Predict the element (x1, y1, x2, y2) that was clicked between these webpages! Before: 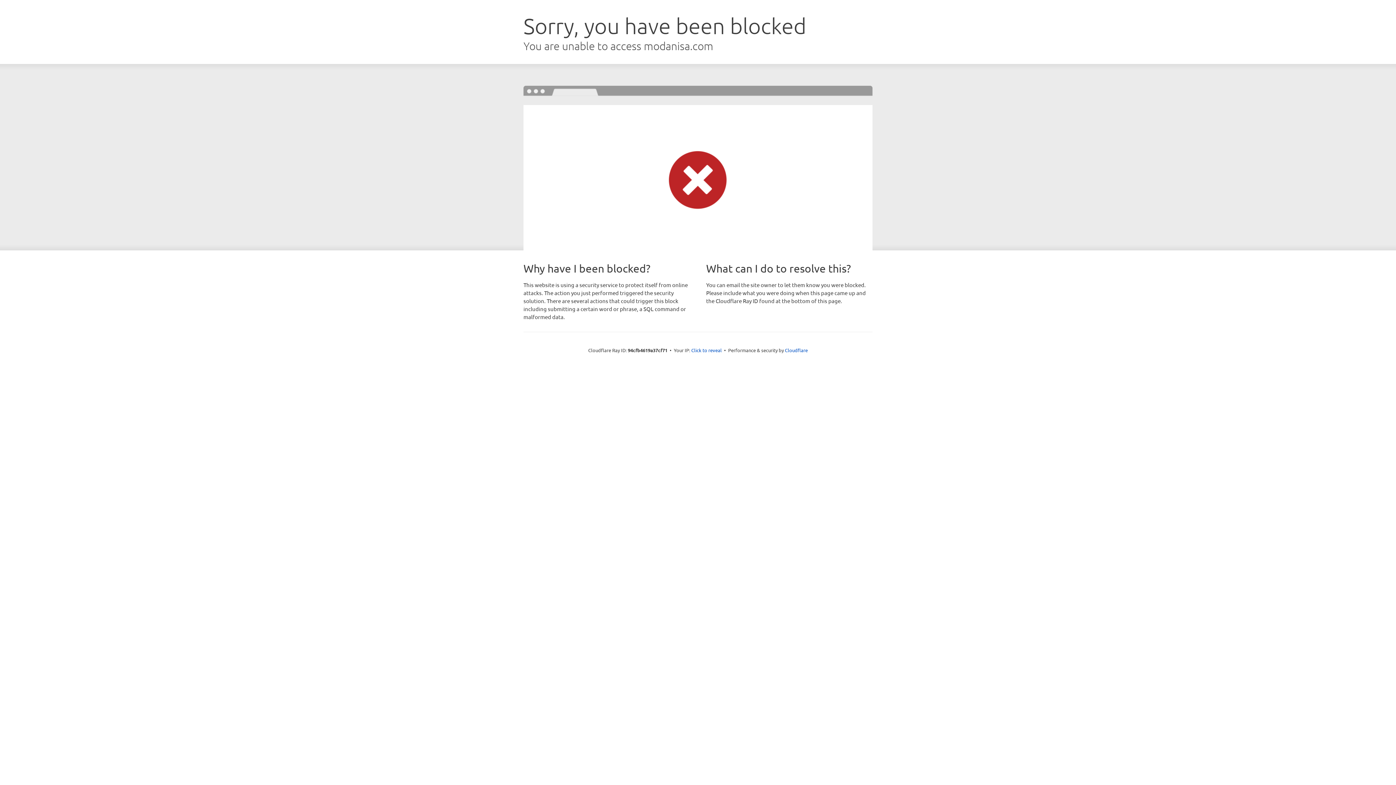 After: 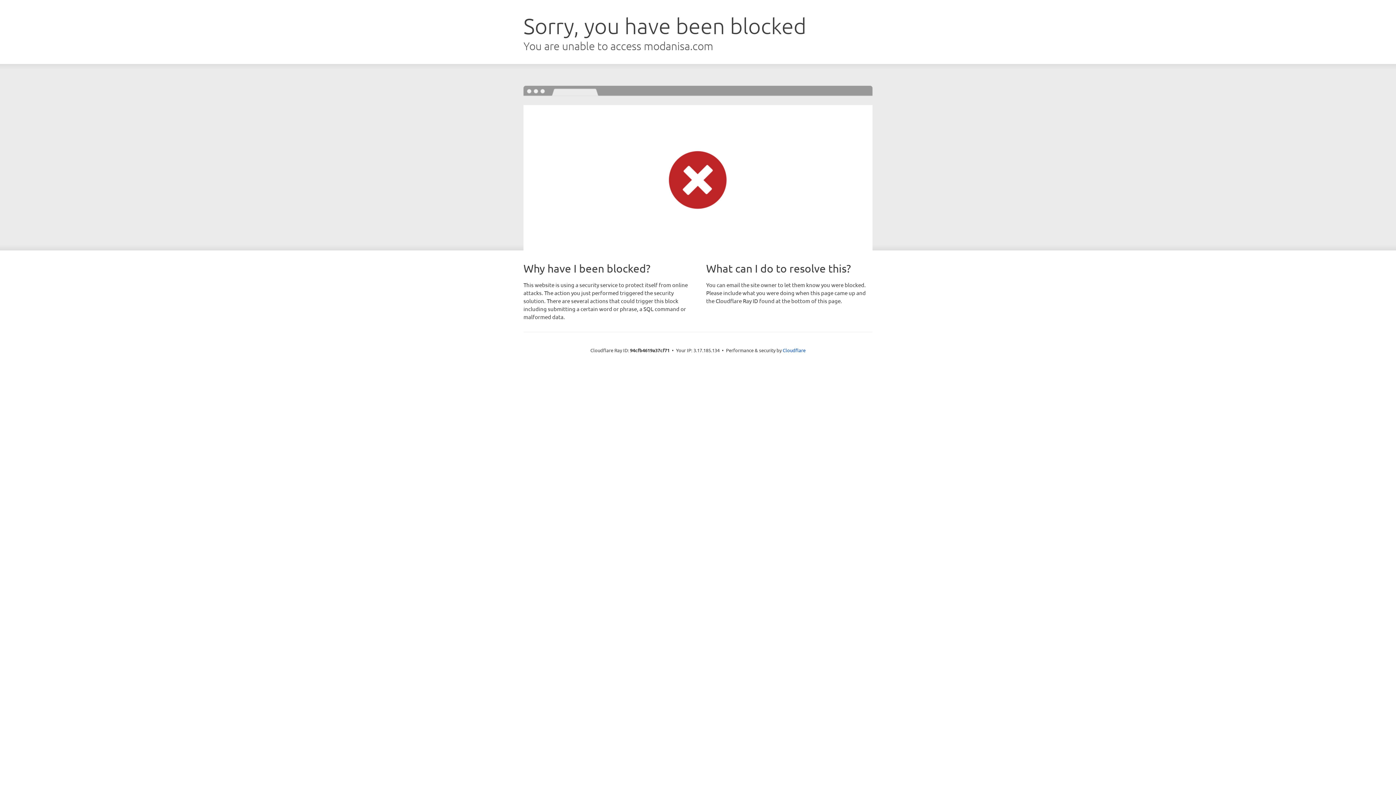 Action: label: Click to reveal bbox: (691, 346, 722, 353)